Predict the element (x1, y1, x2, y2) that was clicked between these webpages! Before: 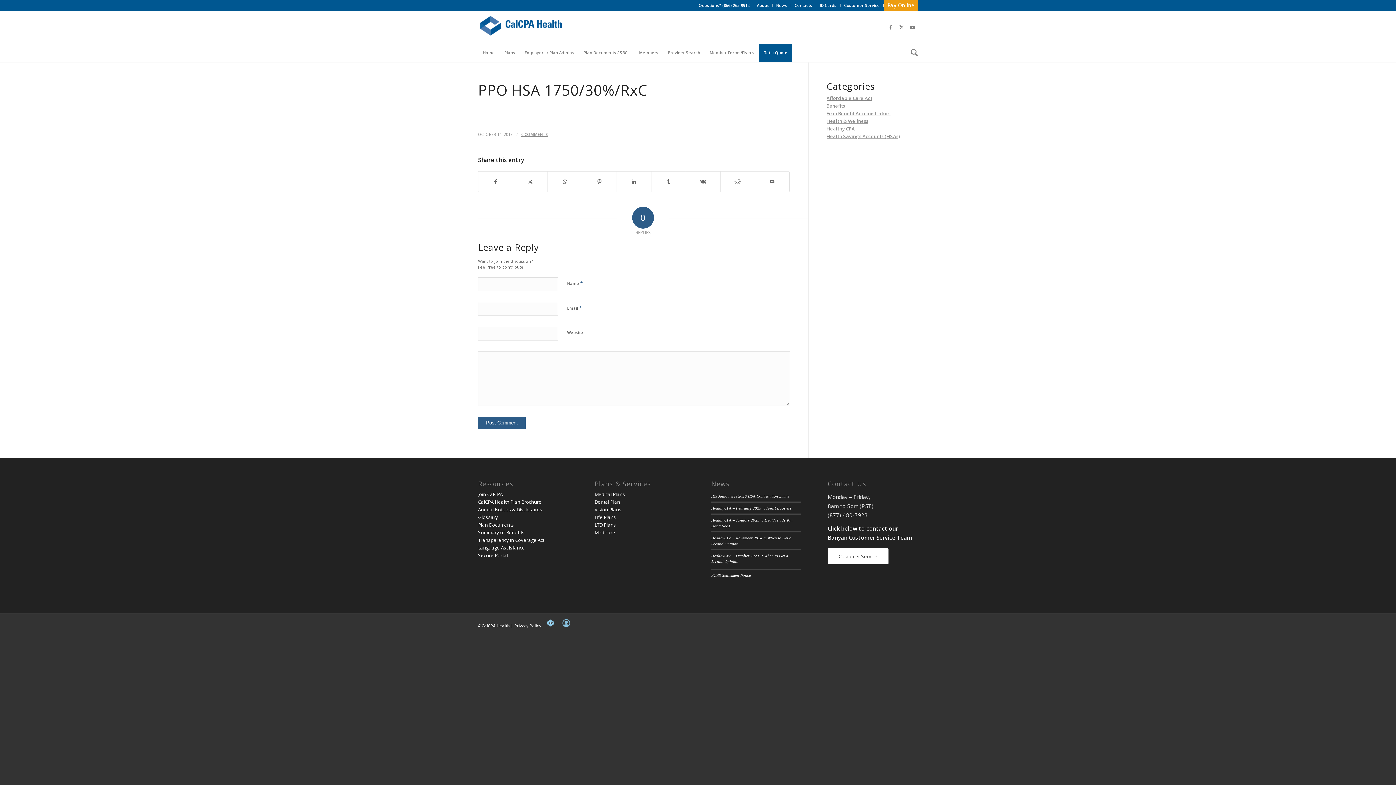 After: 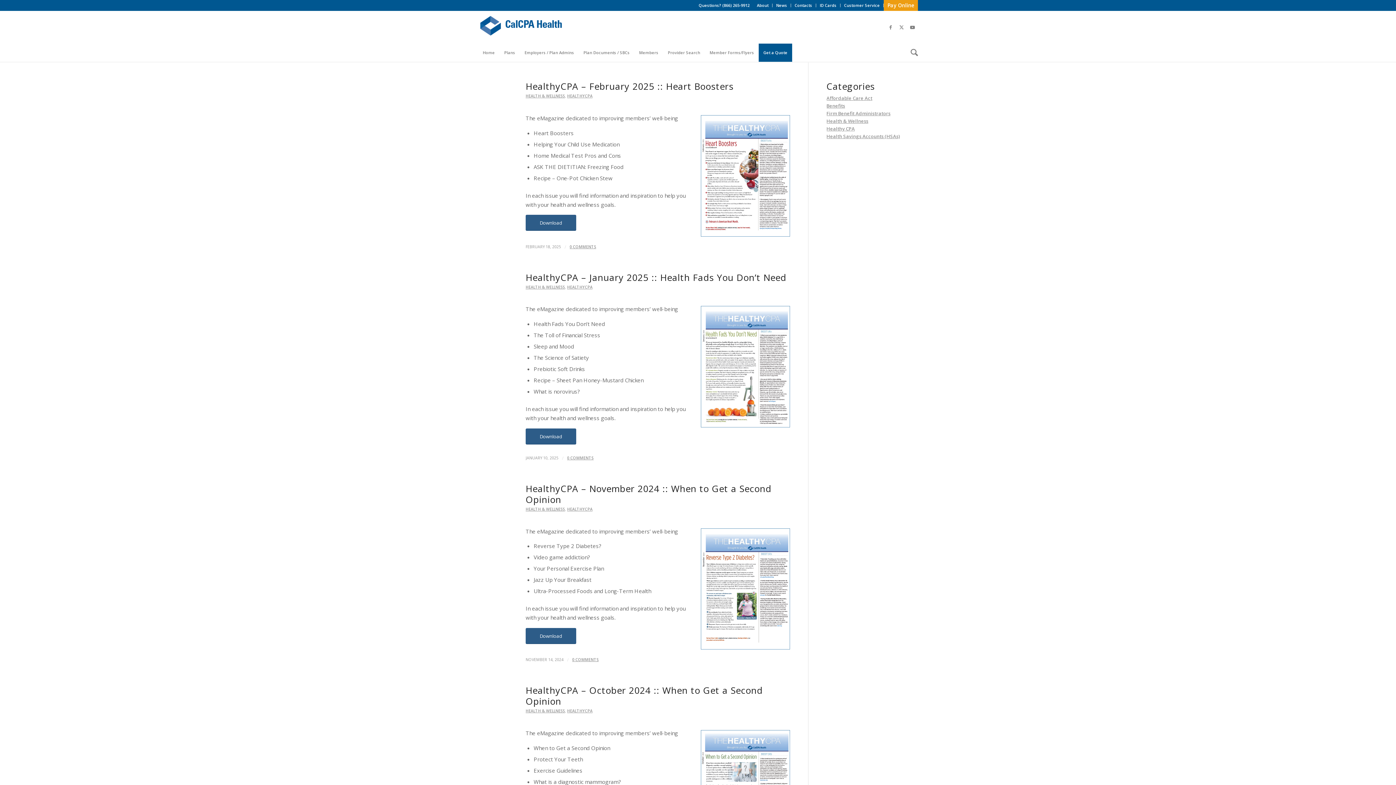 Action: label: Health & Wellness bbox: (826, 117, 868, 124)